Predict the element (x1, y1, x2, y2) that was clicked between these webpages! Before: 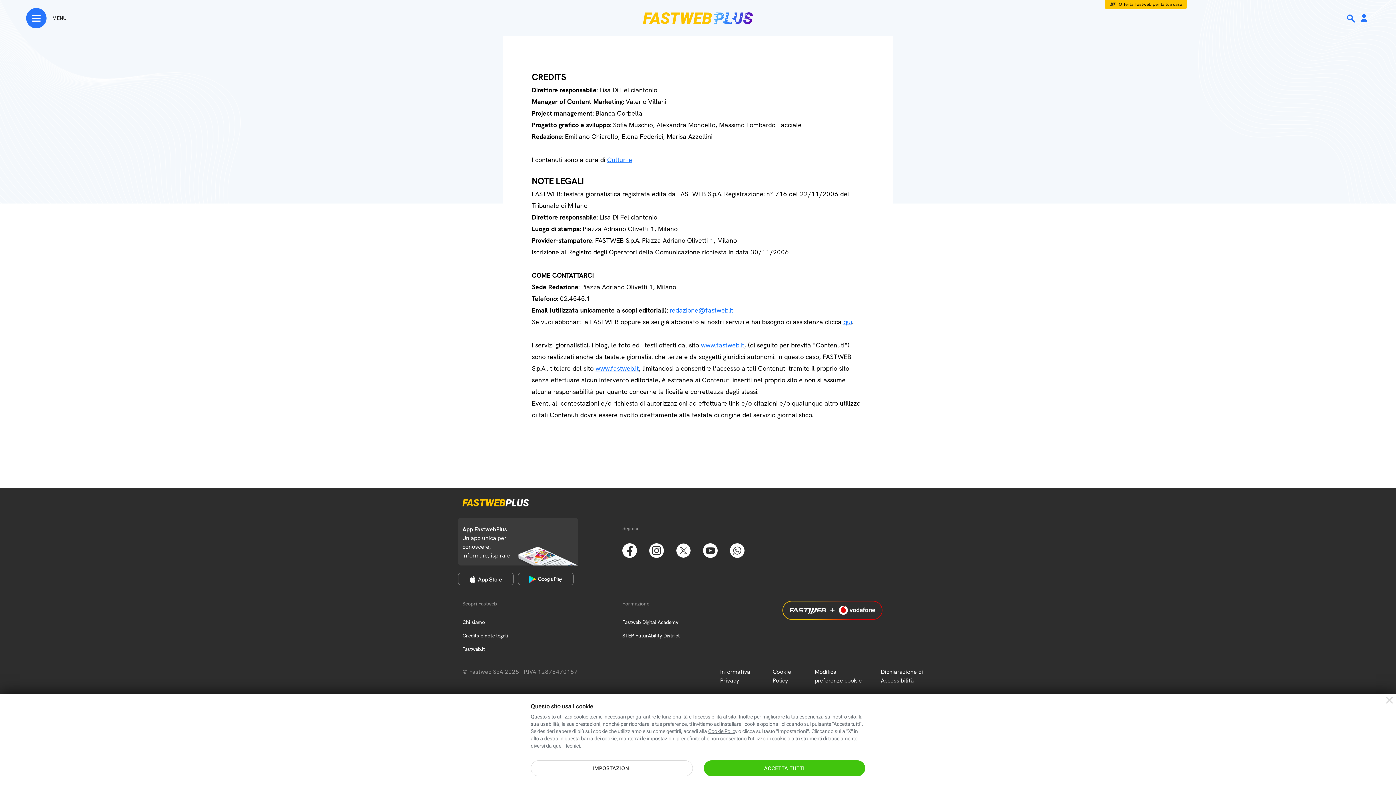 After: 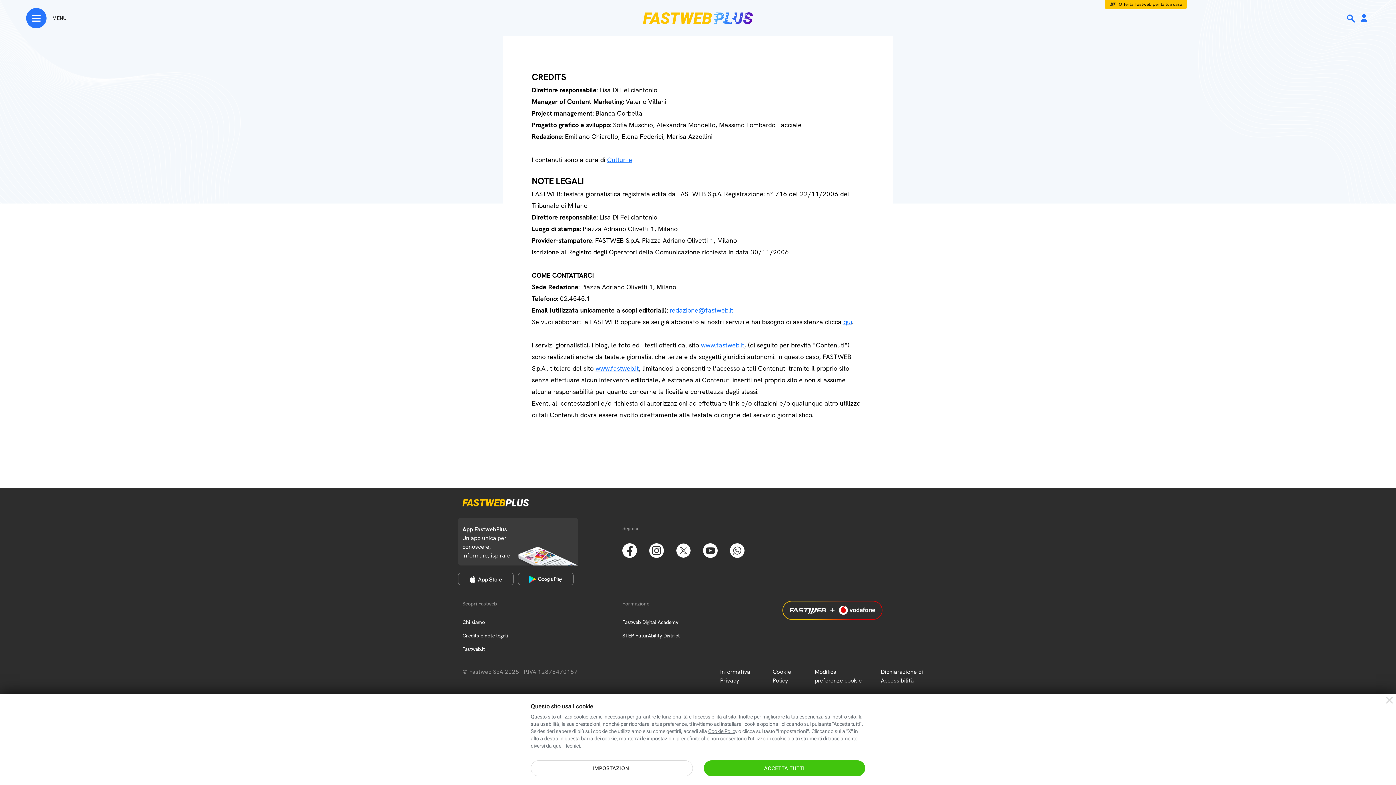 Action: bbox: (622, 546, 637, 553)